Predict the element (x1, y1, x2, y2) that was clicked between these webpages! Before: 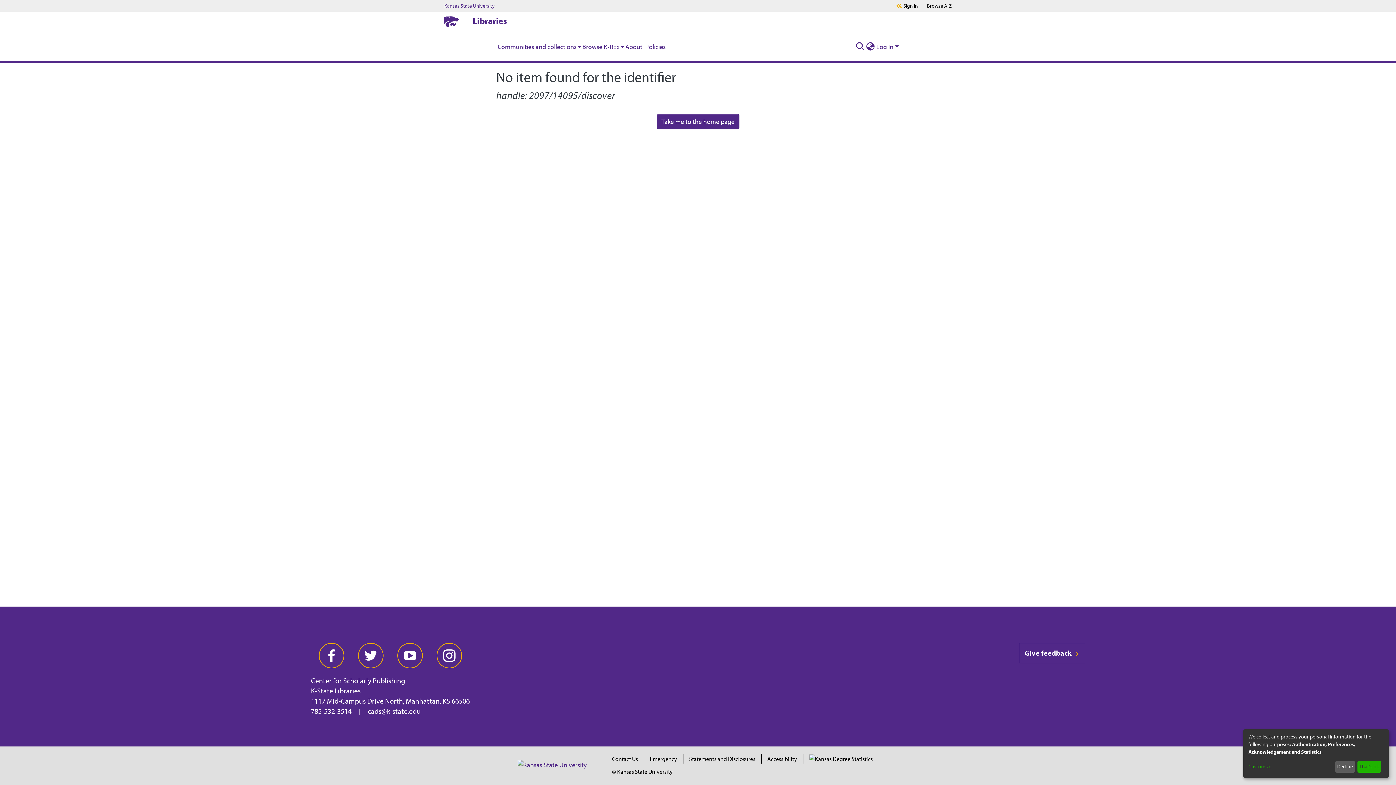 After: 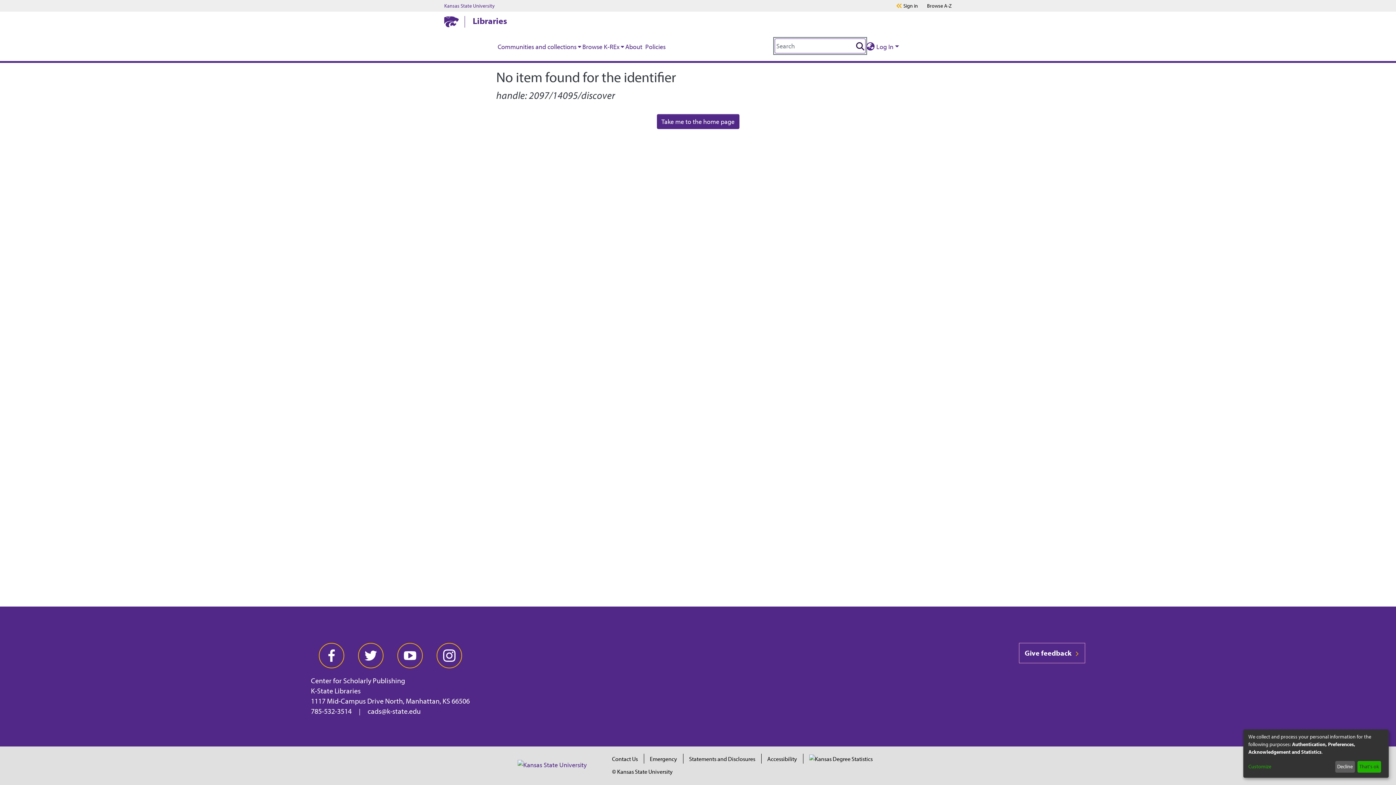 Action: bbox: (855, 41, 865, 51) label: Submit search